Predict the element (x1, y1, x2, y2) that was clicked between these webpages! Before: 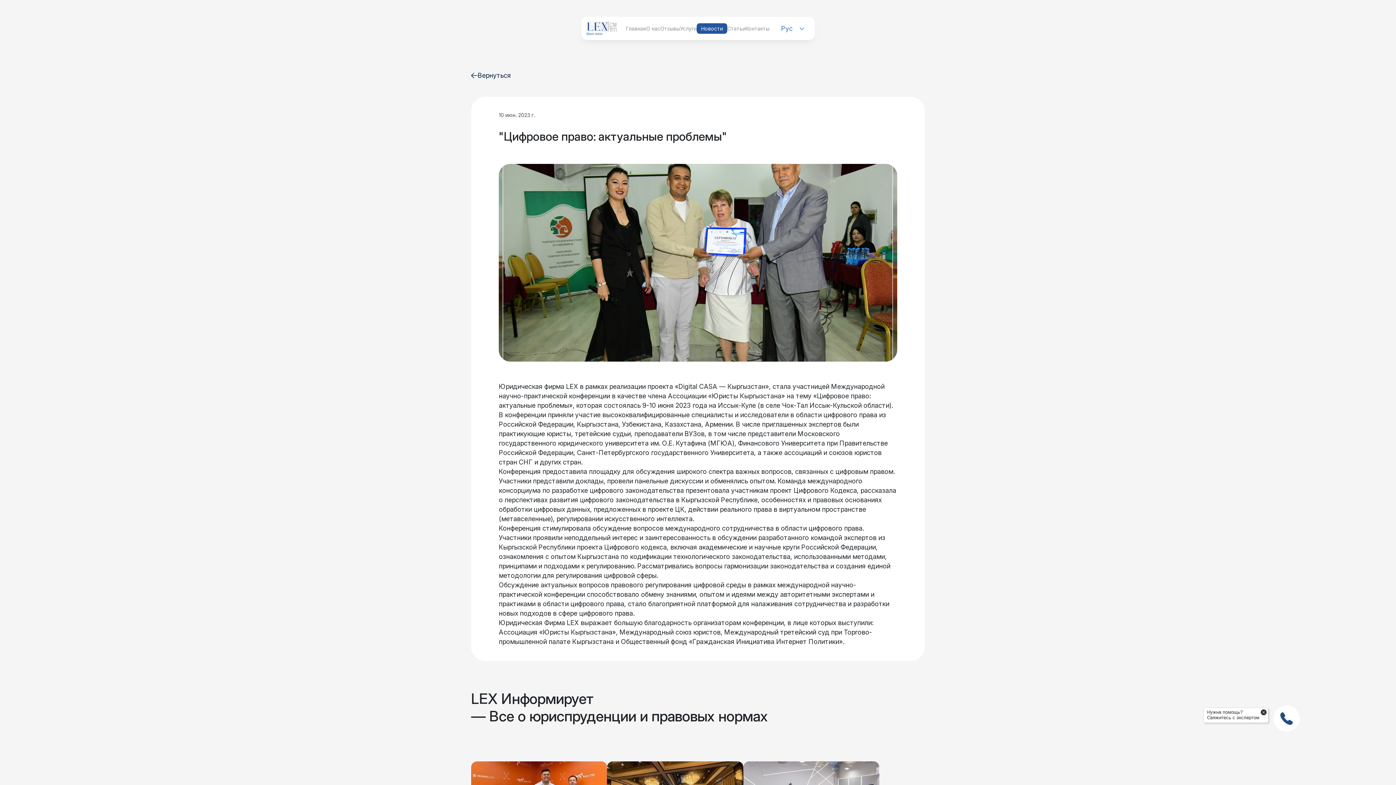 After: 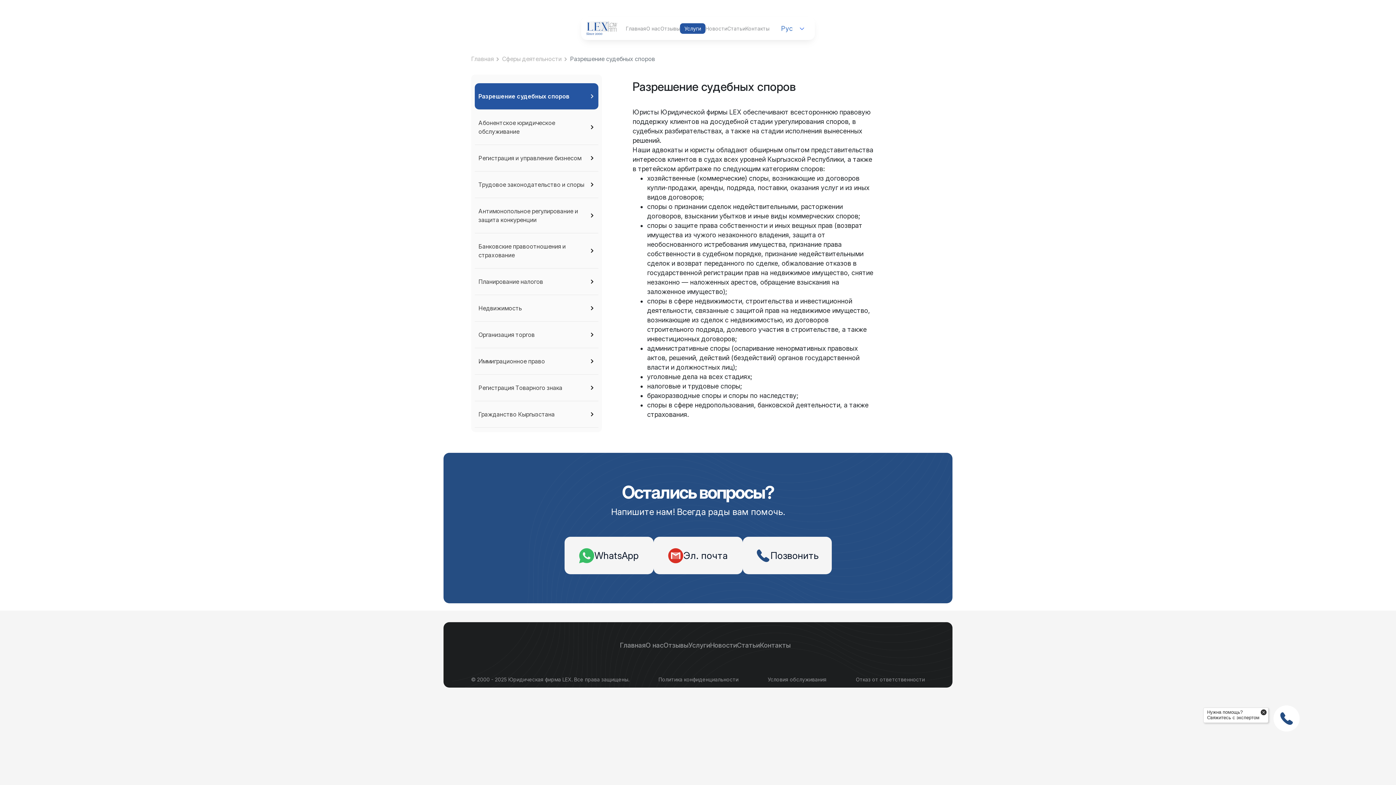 Action: bbox: (680, 25, 696, 31) label: Услуги